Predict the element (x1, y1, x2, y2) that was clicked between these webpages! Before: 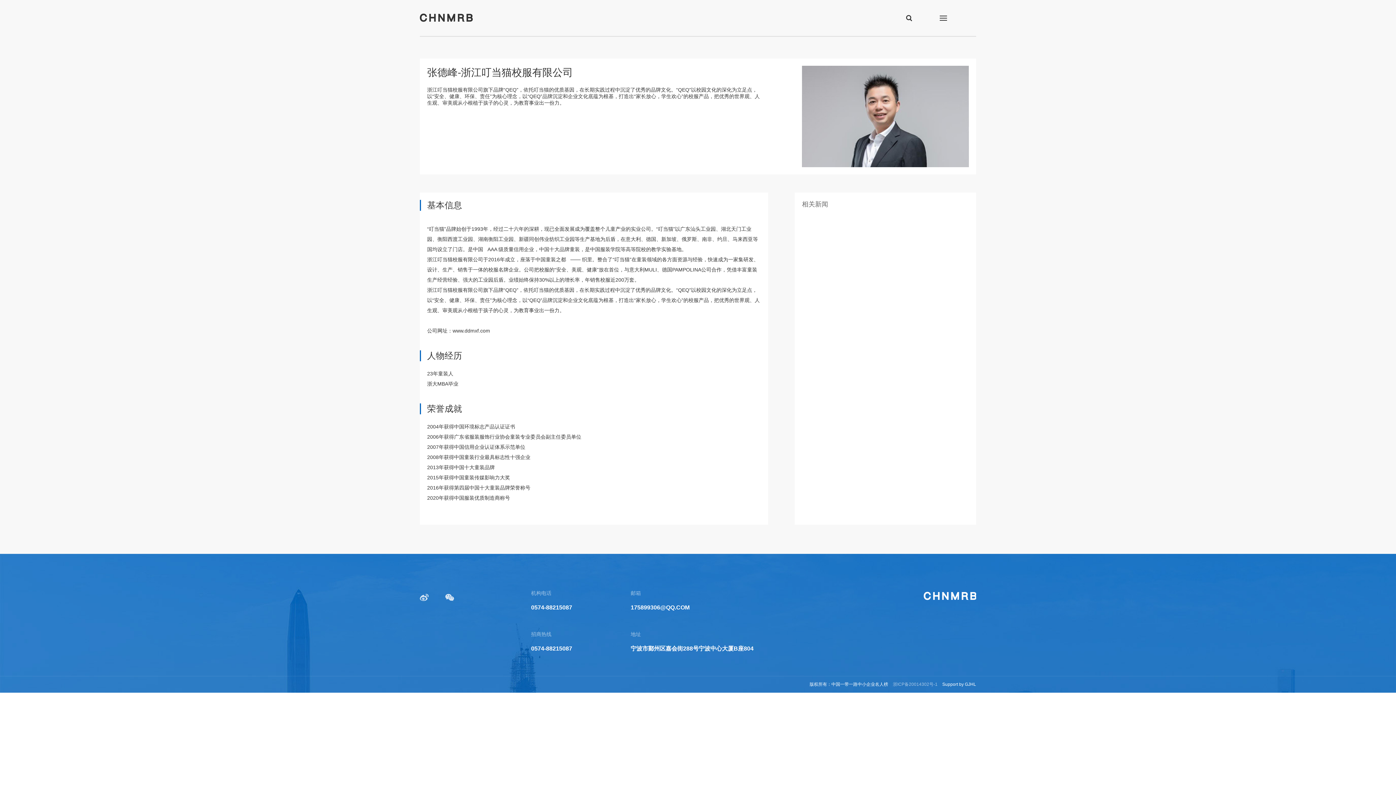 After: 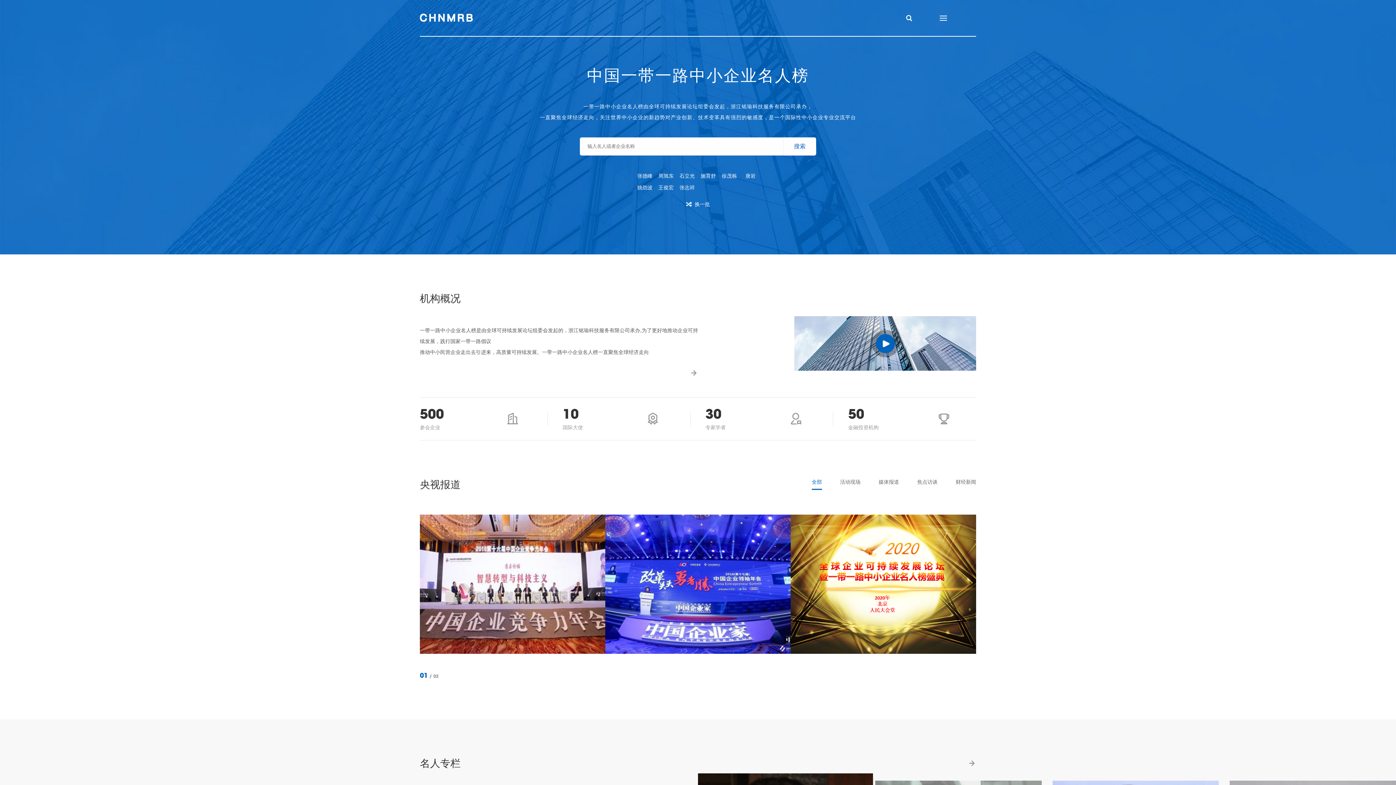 Action: bbox: (420, 12, 472, 24)